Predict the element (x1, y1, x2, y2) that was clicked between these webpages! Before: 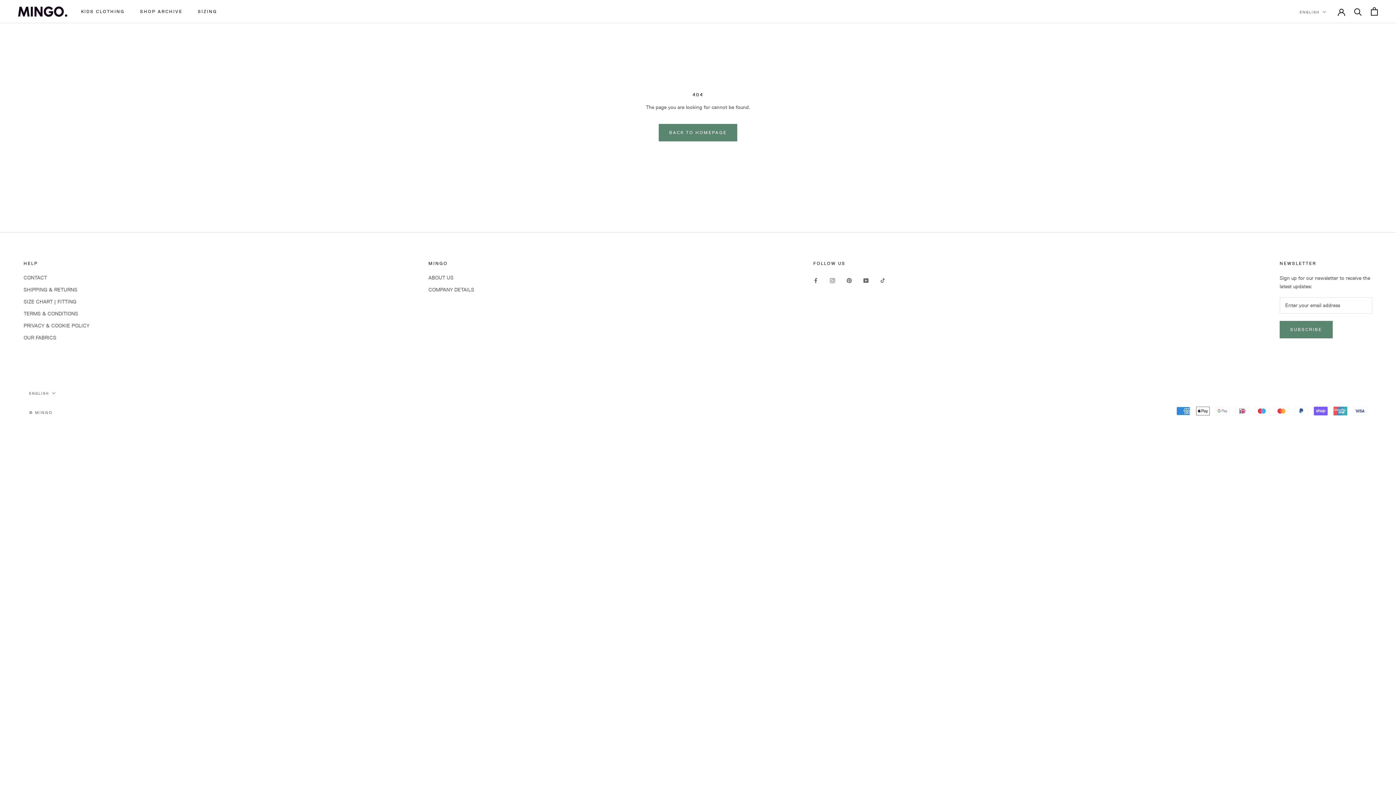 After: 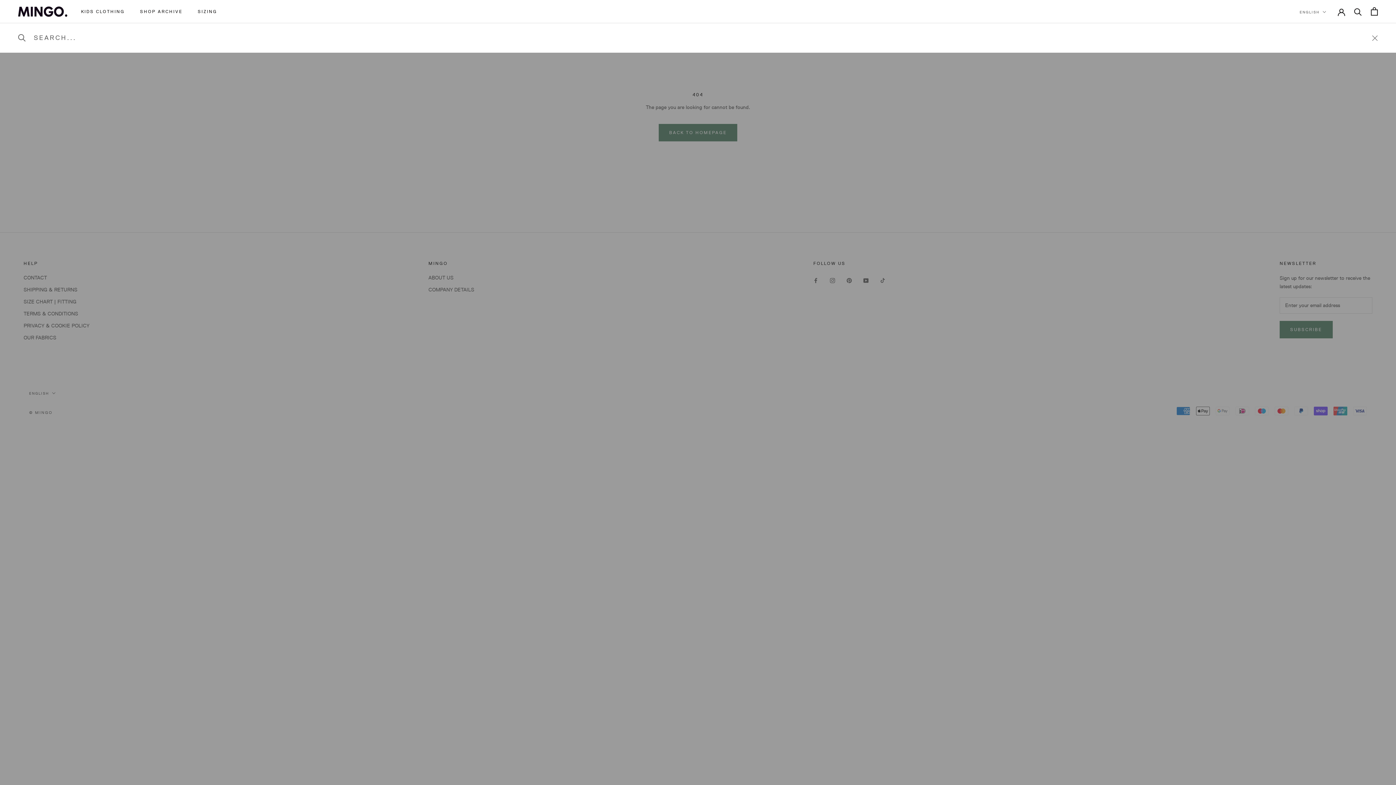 Action: bbox: (1354, 7, 1362, 15) label: Search